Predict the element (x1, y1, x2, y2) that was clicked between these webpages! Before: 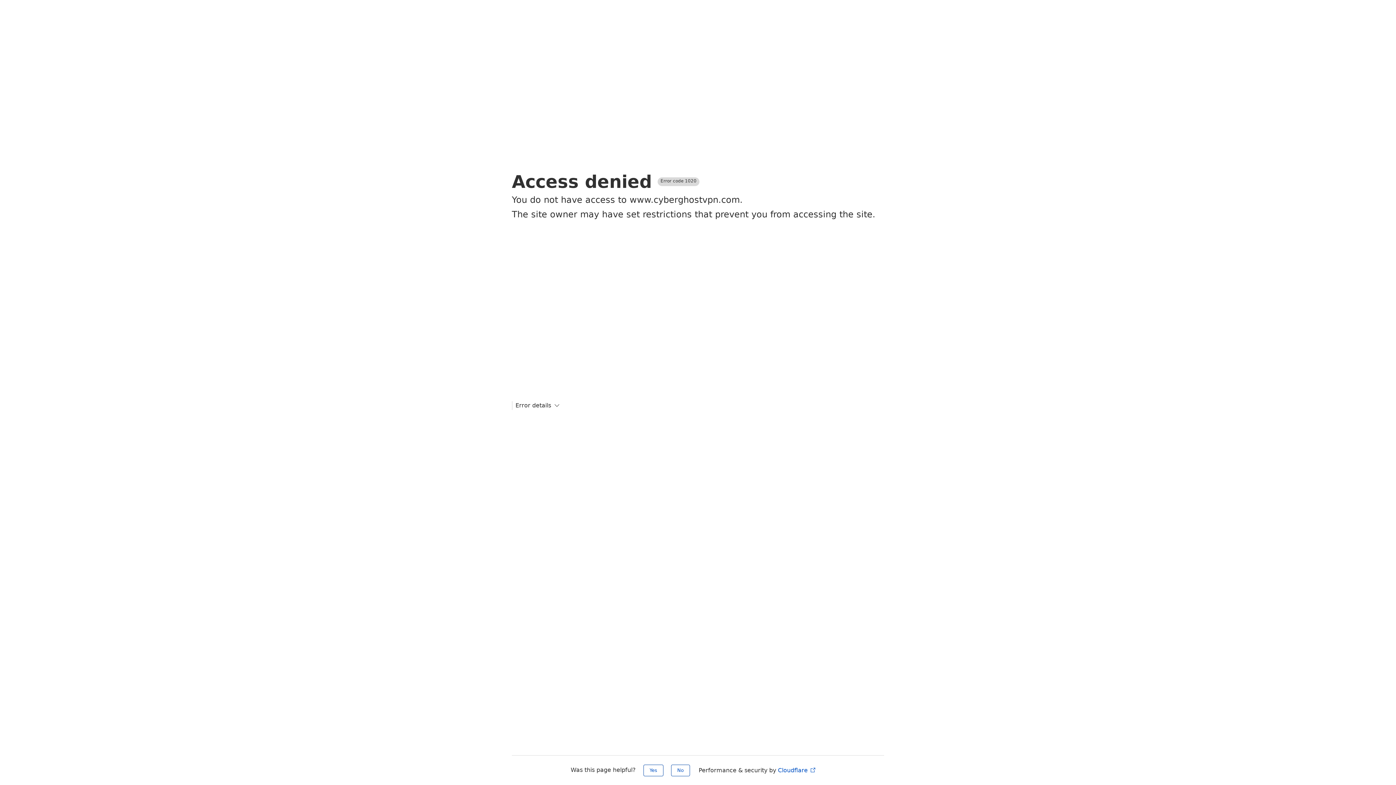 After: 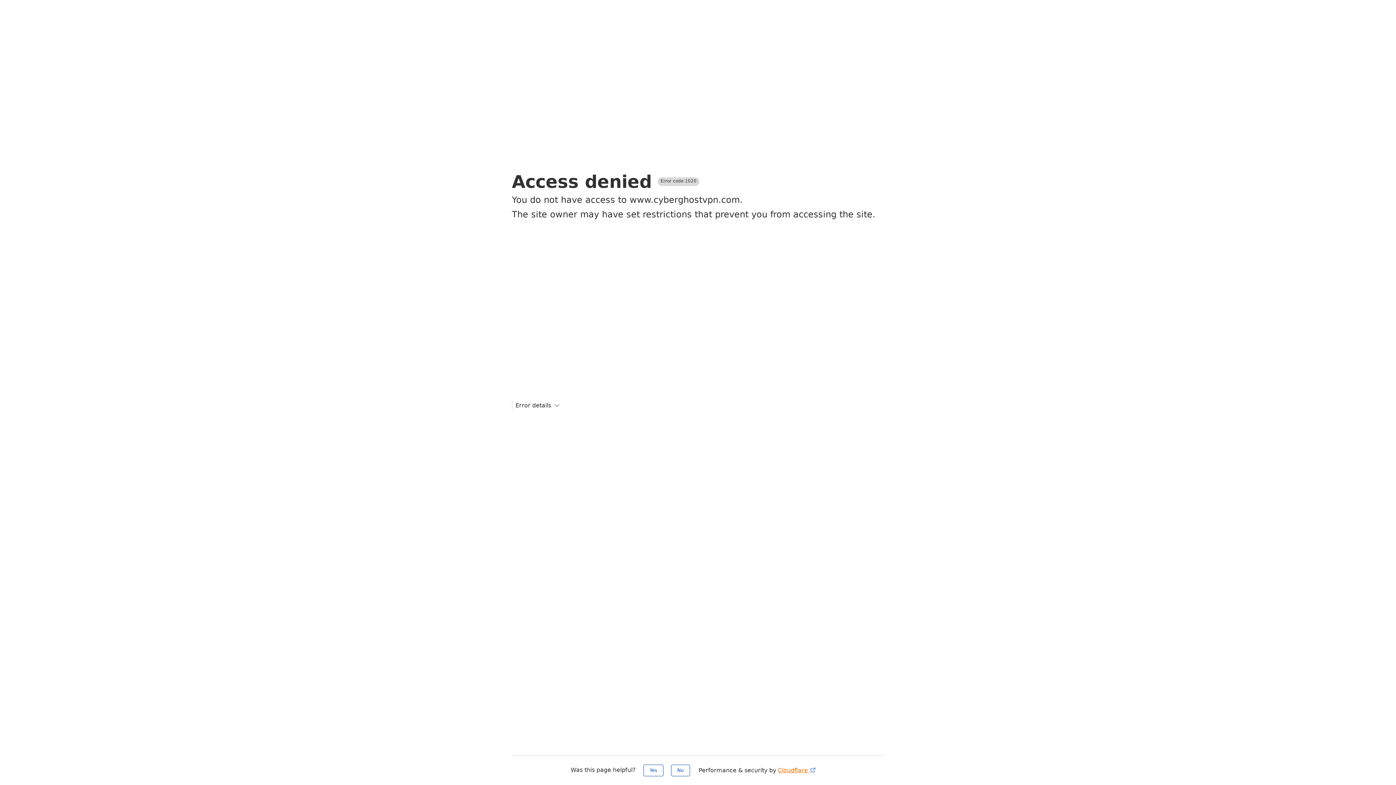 Action: bbox: (778, 767, 816, 774) label: Cloudflare 